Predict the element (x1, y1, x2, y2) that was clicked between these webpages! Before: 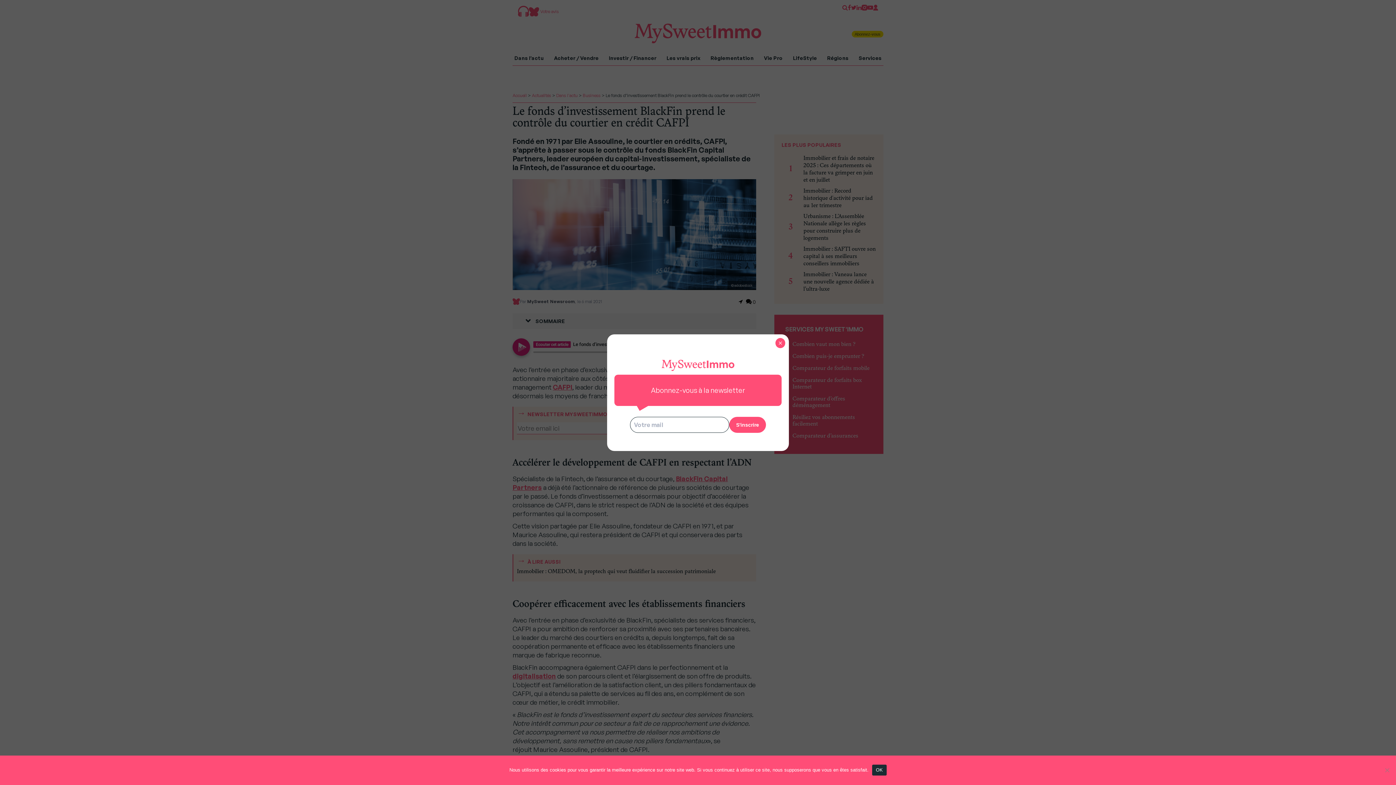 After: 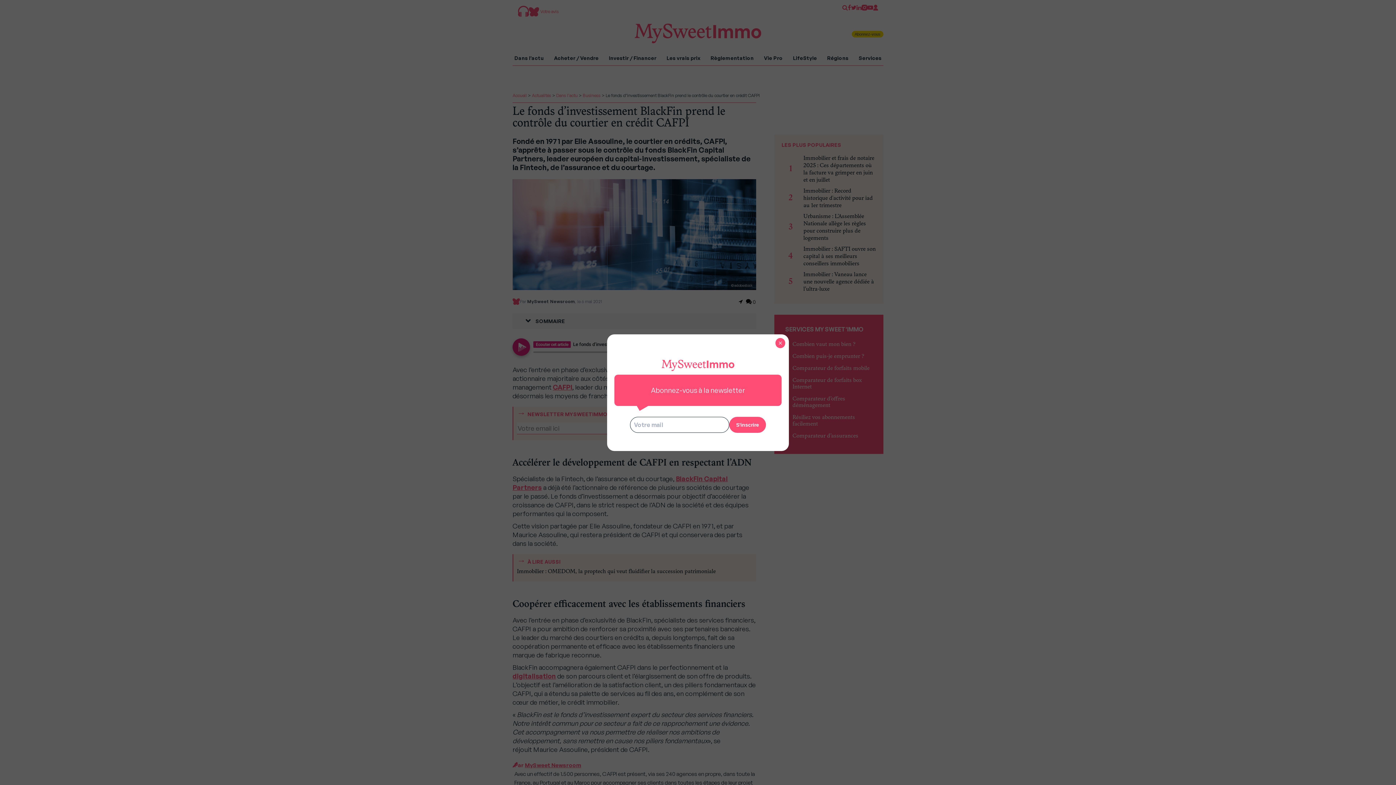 Action: label: OK bbox: (872, 764, 886, 775)